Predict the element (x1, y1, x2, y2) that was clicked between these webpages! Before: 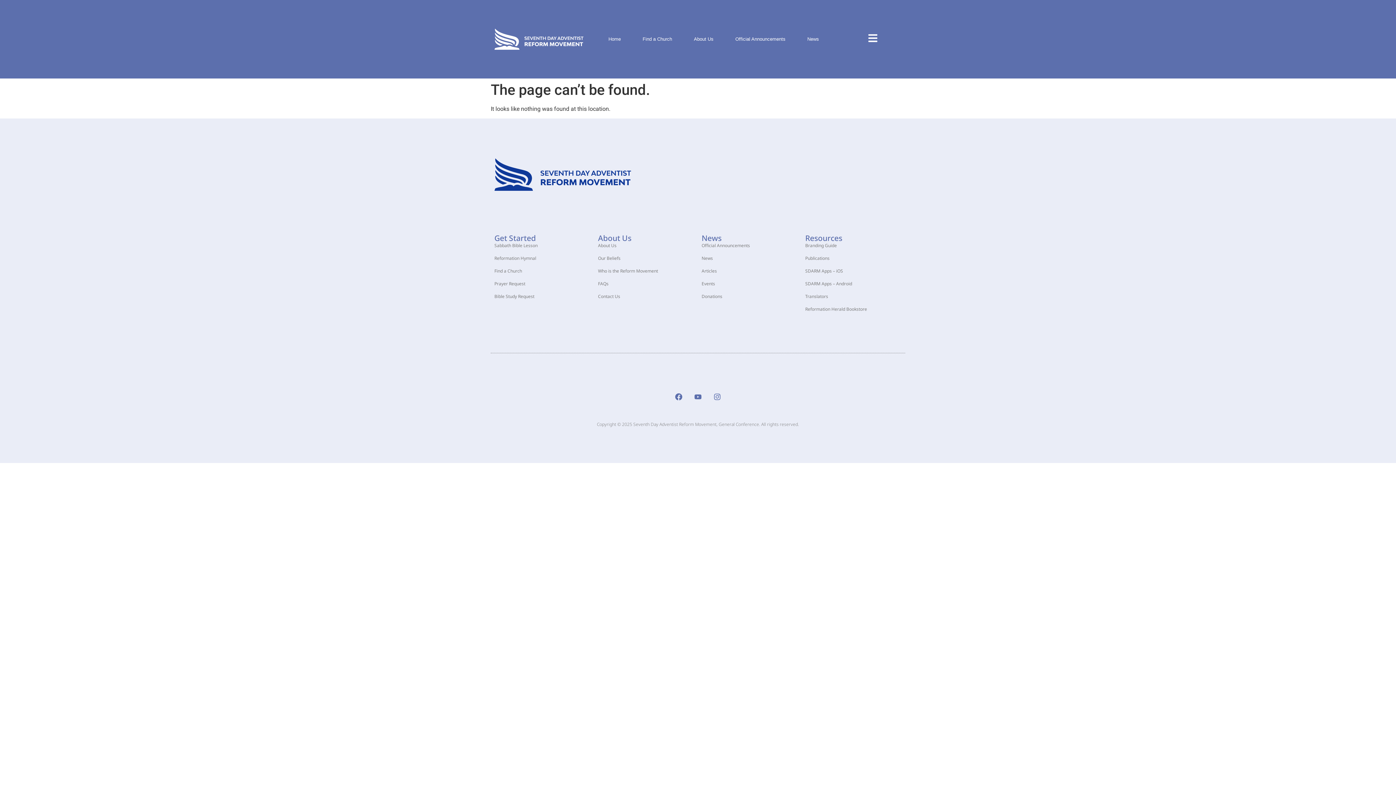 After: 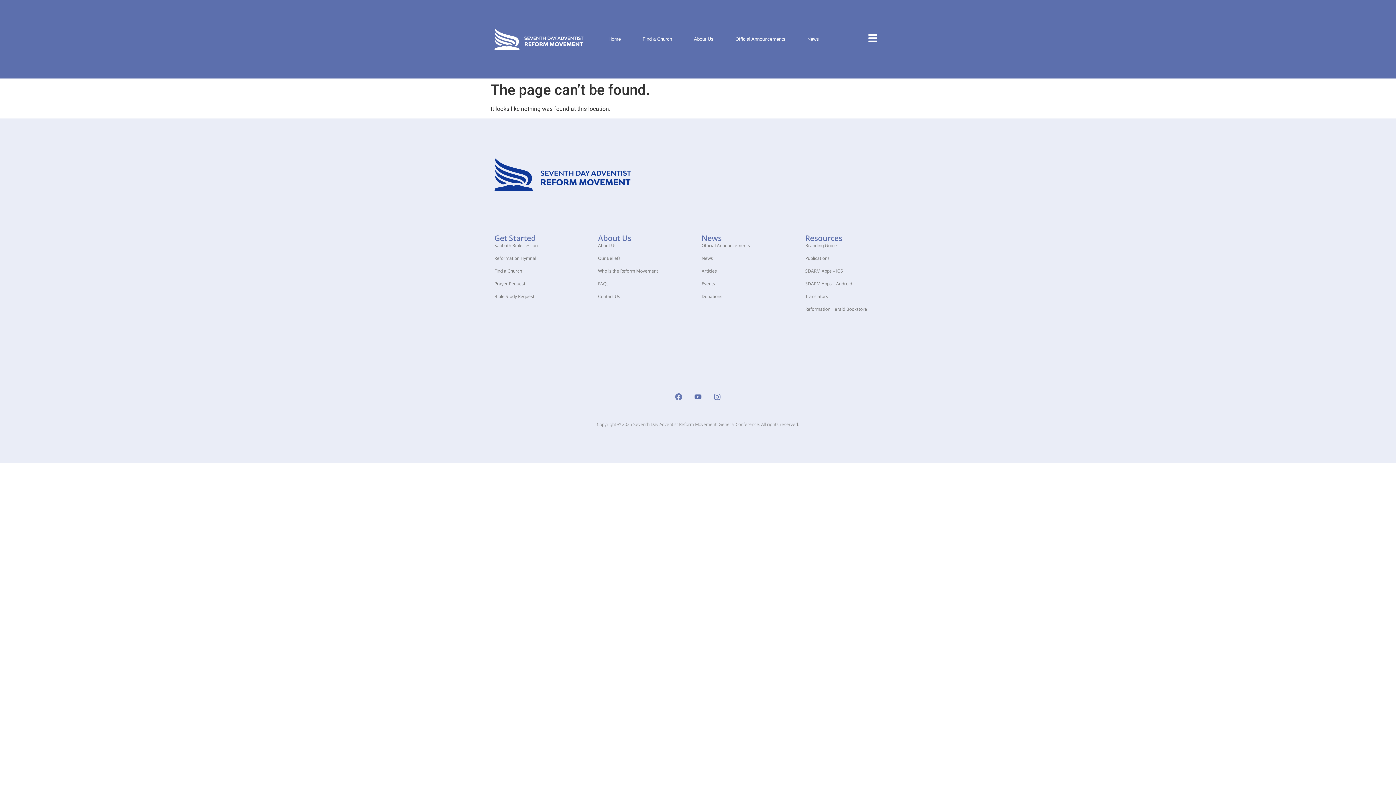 Action: bbox: (671, 389, 686, 404) label: Facebook